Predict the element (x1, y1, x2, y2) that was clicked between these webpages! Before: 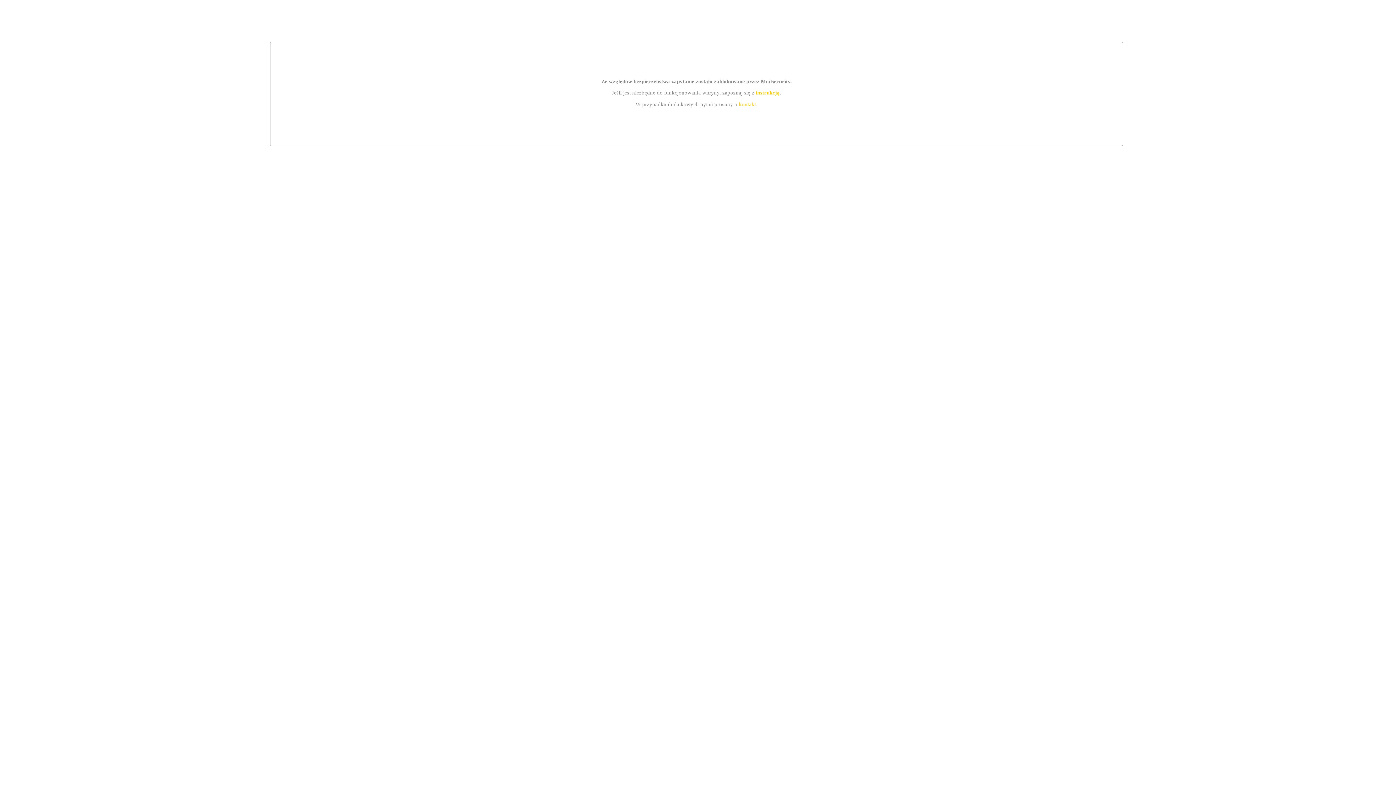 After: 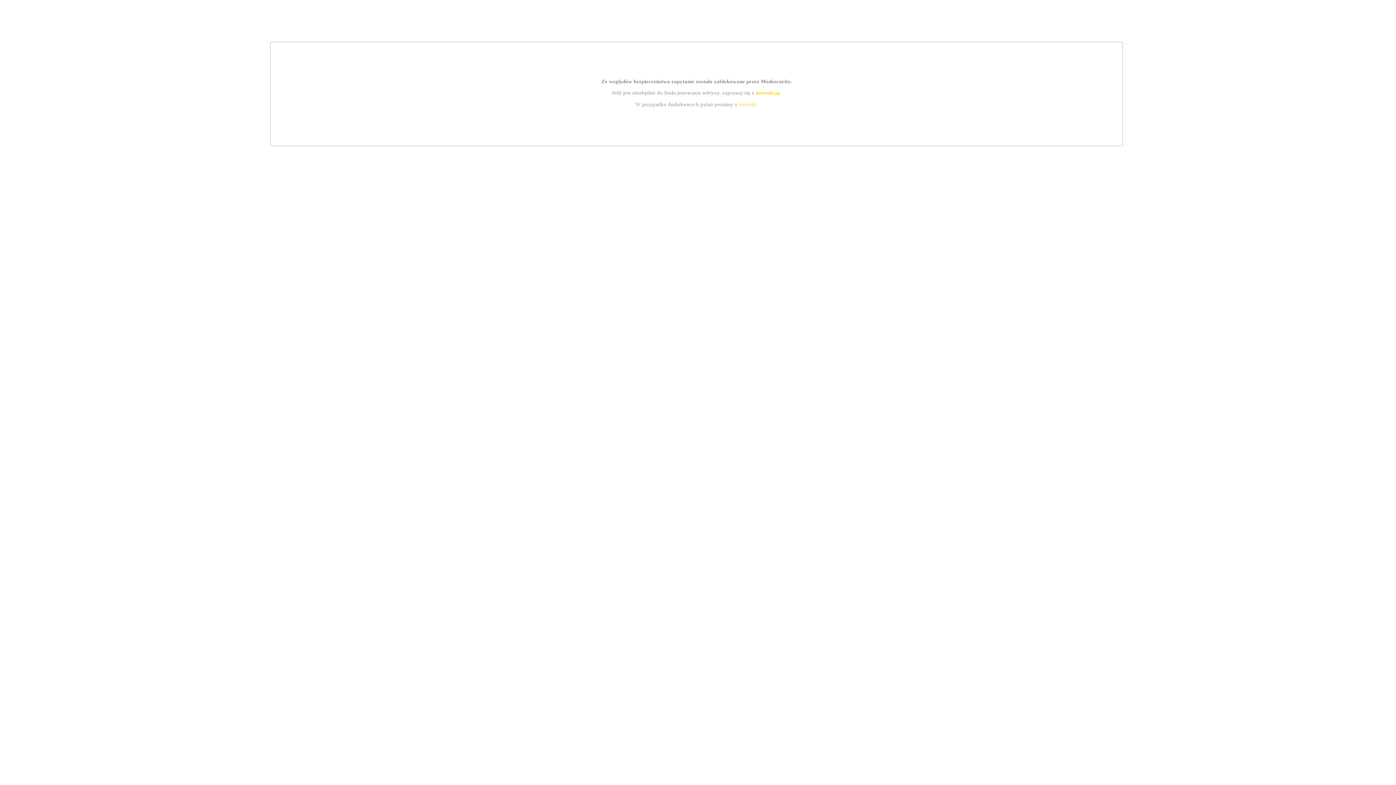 Action: bbox: (755, 89, 779, 95) label: instrukcją